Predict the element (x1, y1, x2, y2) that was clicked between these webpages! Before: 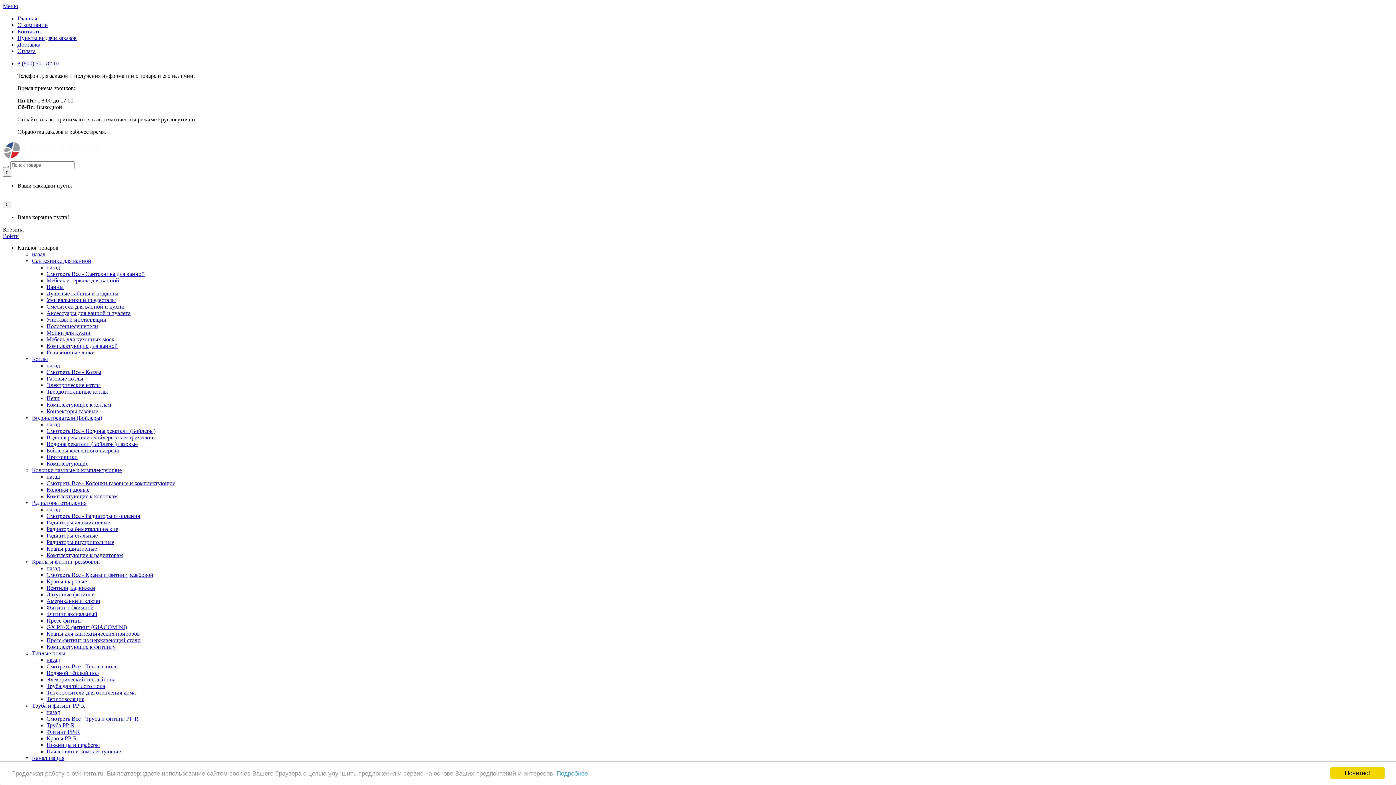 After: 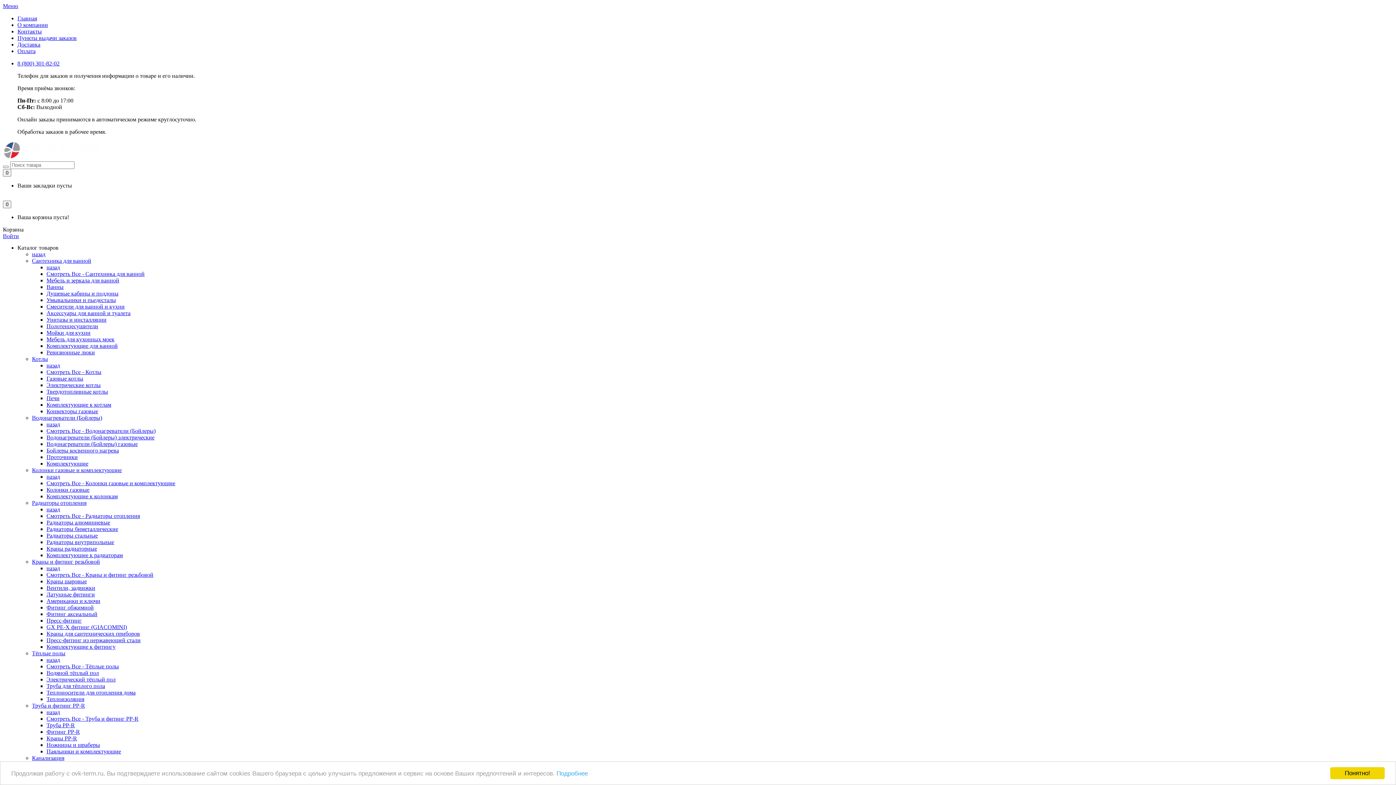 Action: bbox: (46, 342, 117, 349) label: Комплектующие для ванной